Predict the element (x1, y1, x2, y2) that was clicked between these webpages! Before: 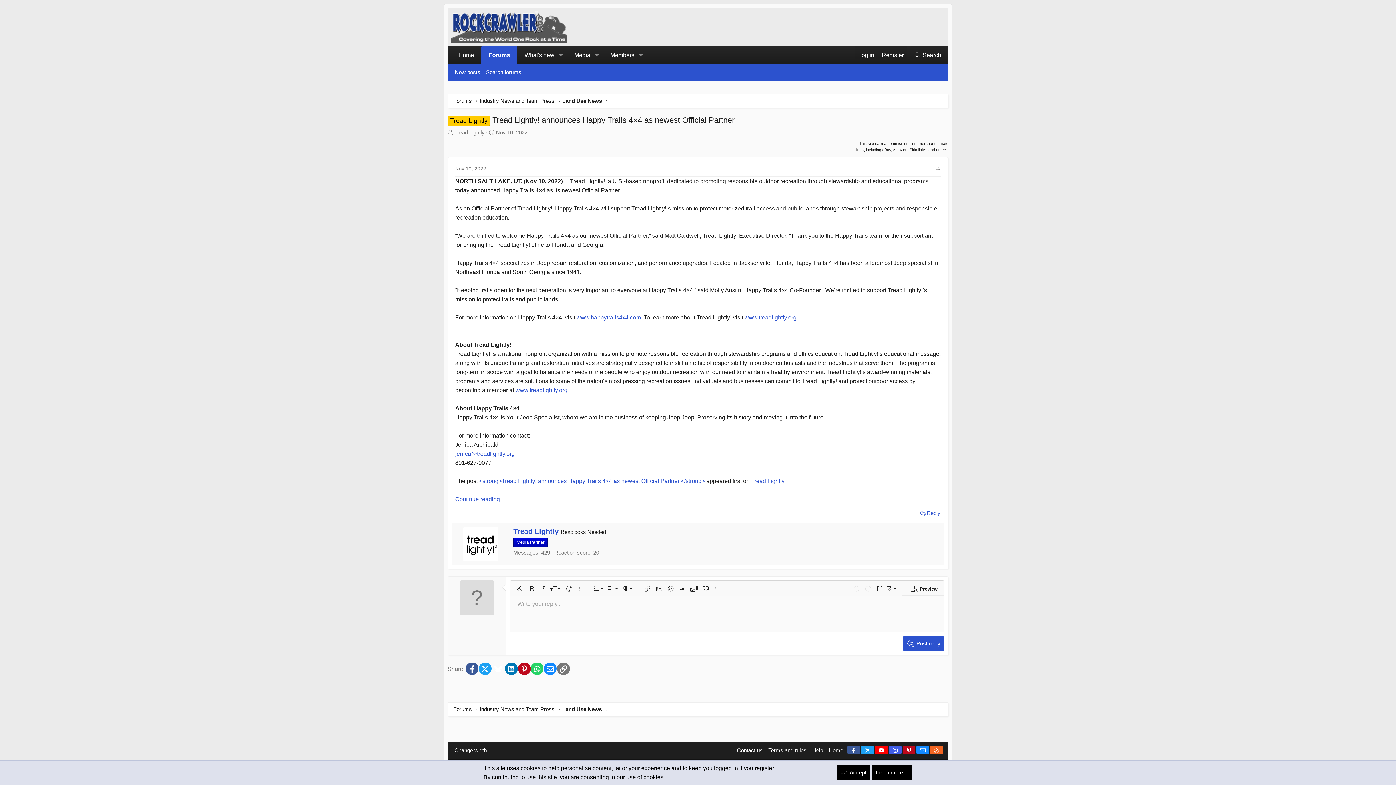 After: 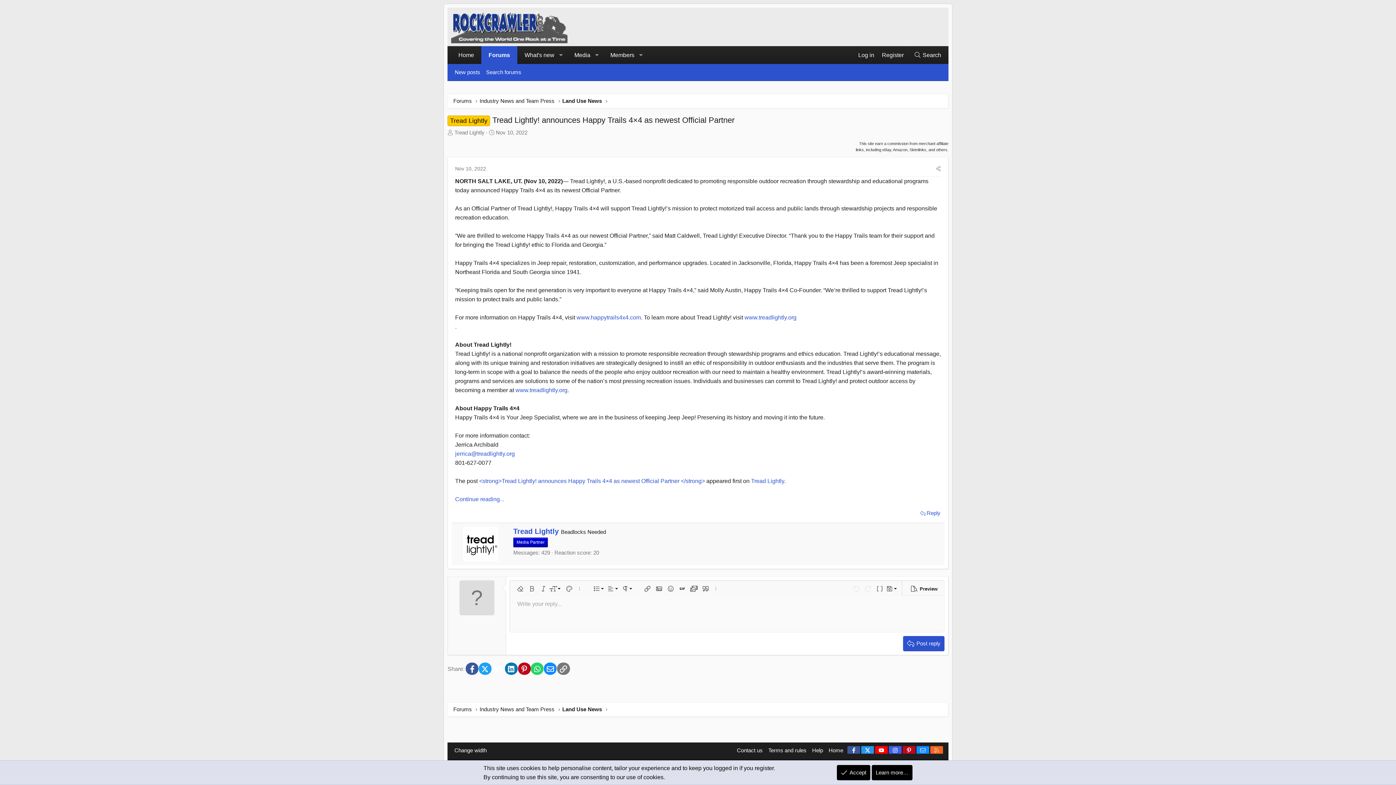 Action: bbox: (861, 746, 874, 754) label: X